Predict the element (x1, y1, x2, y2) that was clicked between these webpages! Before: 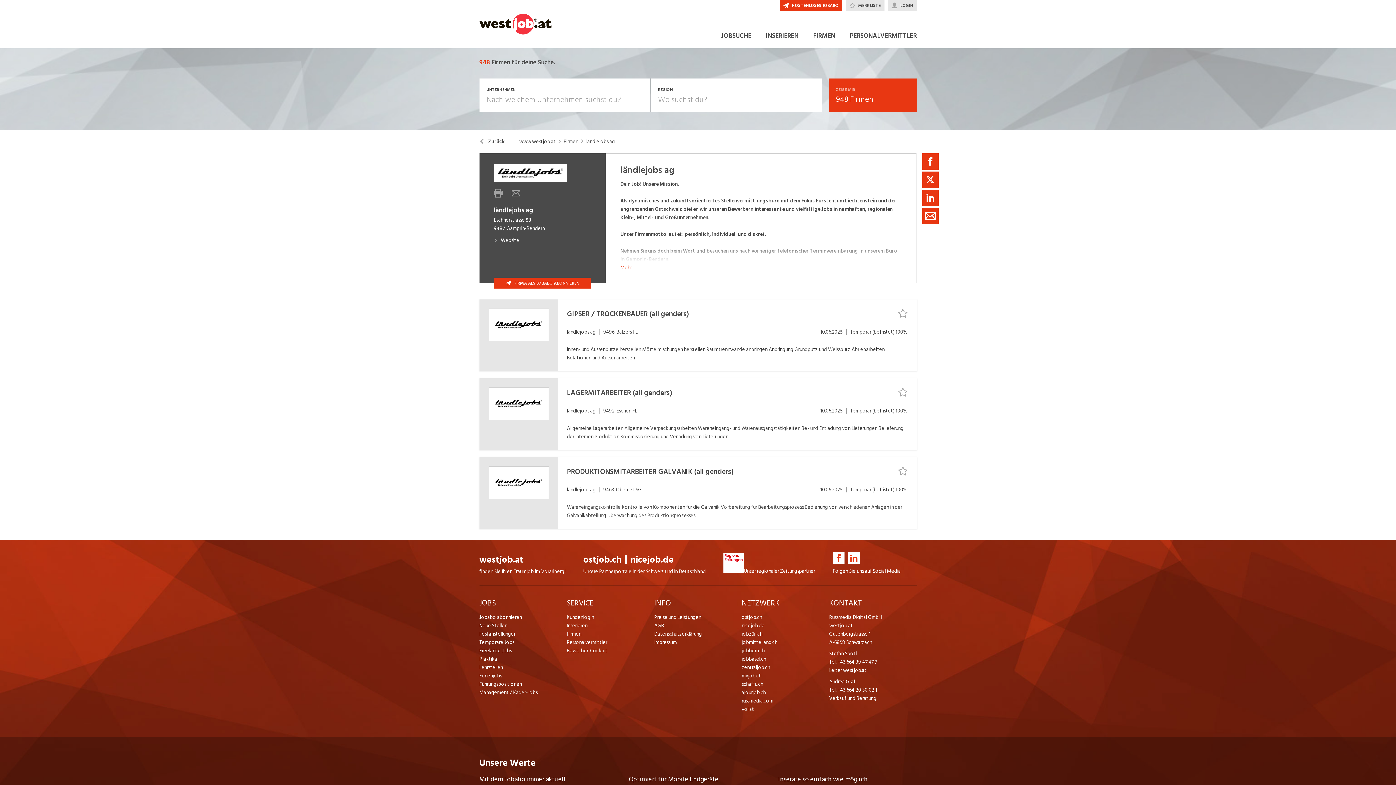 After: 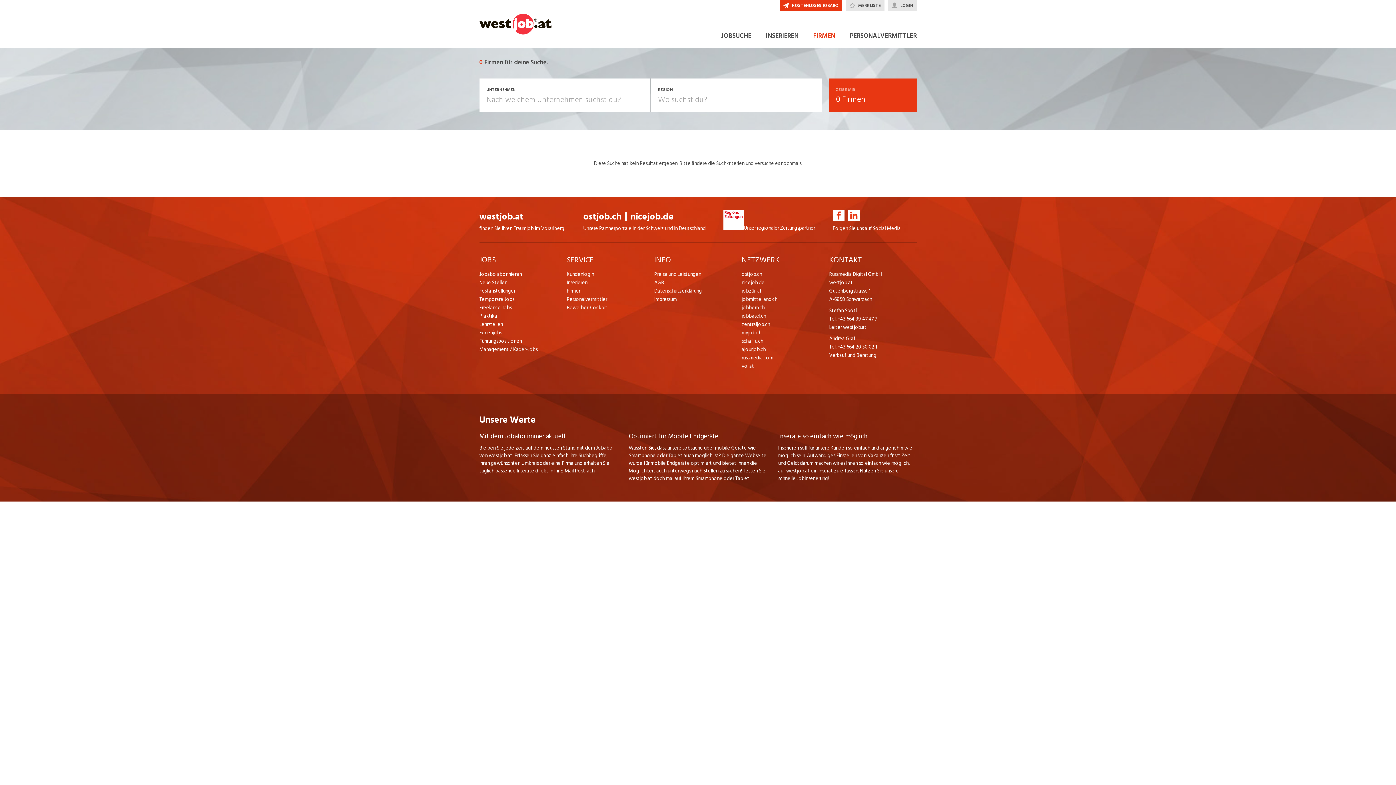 Action: label: ZEIGE MIR
948 Firmen bbox: (828, 78, 916, 112)